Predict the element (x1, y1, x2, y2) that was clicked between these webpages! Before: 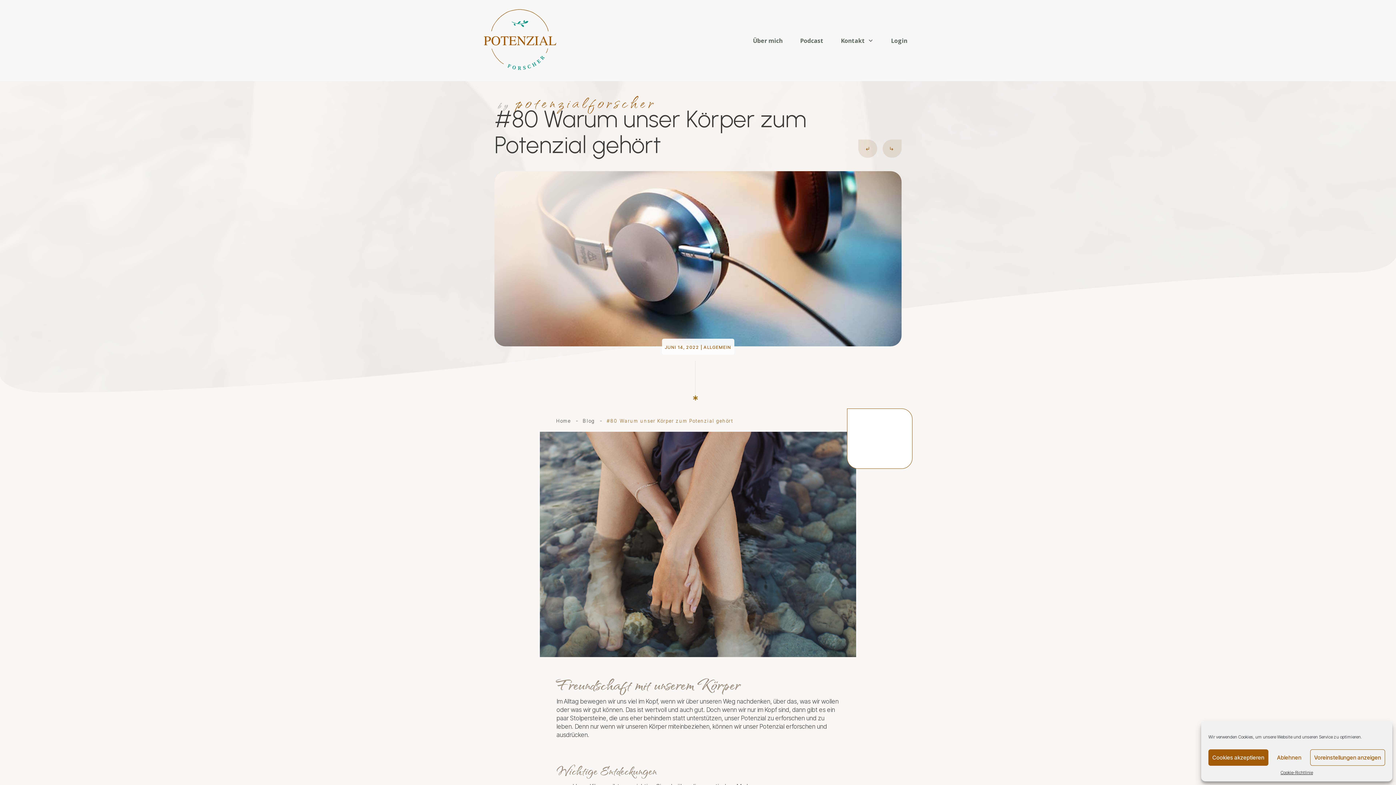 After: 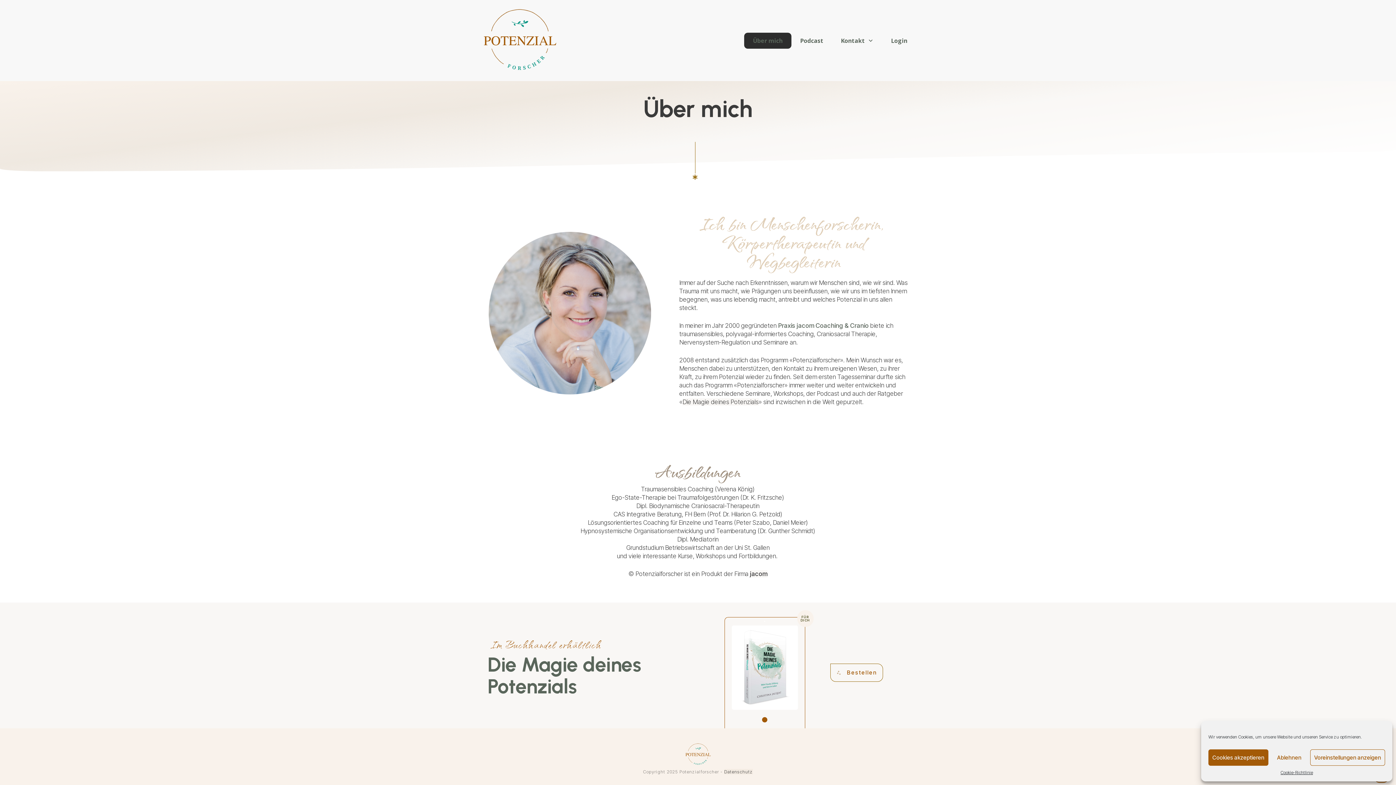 Action: label: Über mich bbox: (753, 34, 782, 46)